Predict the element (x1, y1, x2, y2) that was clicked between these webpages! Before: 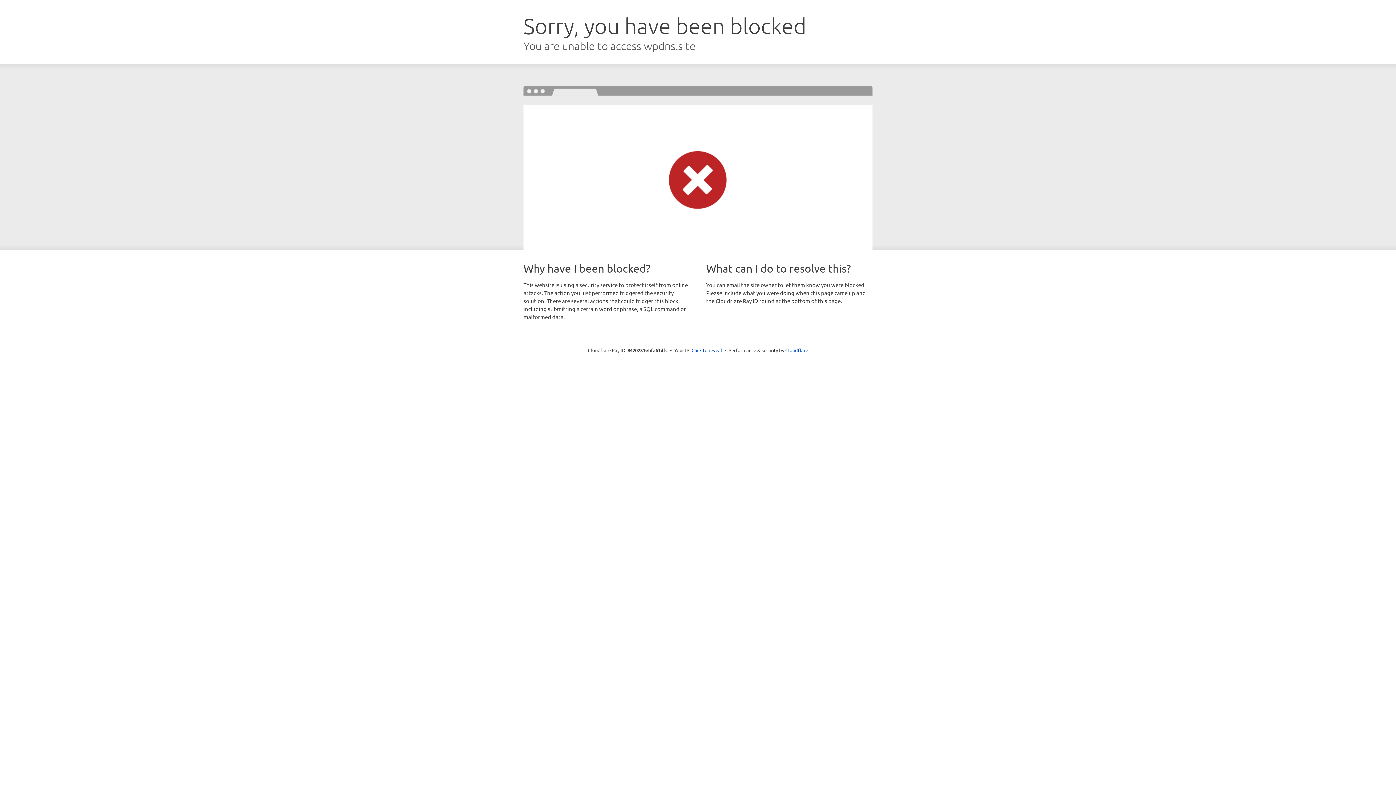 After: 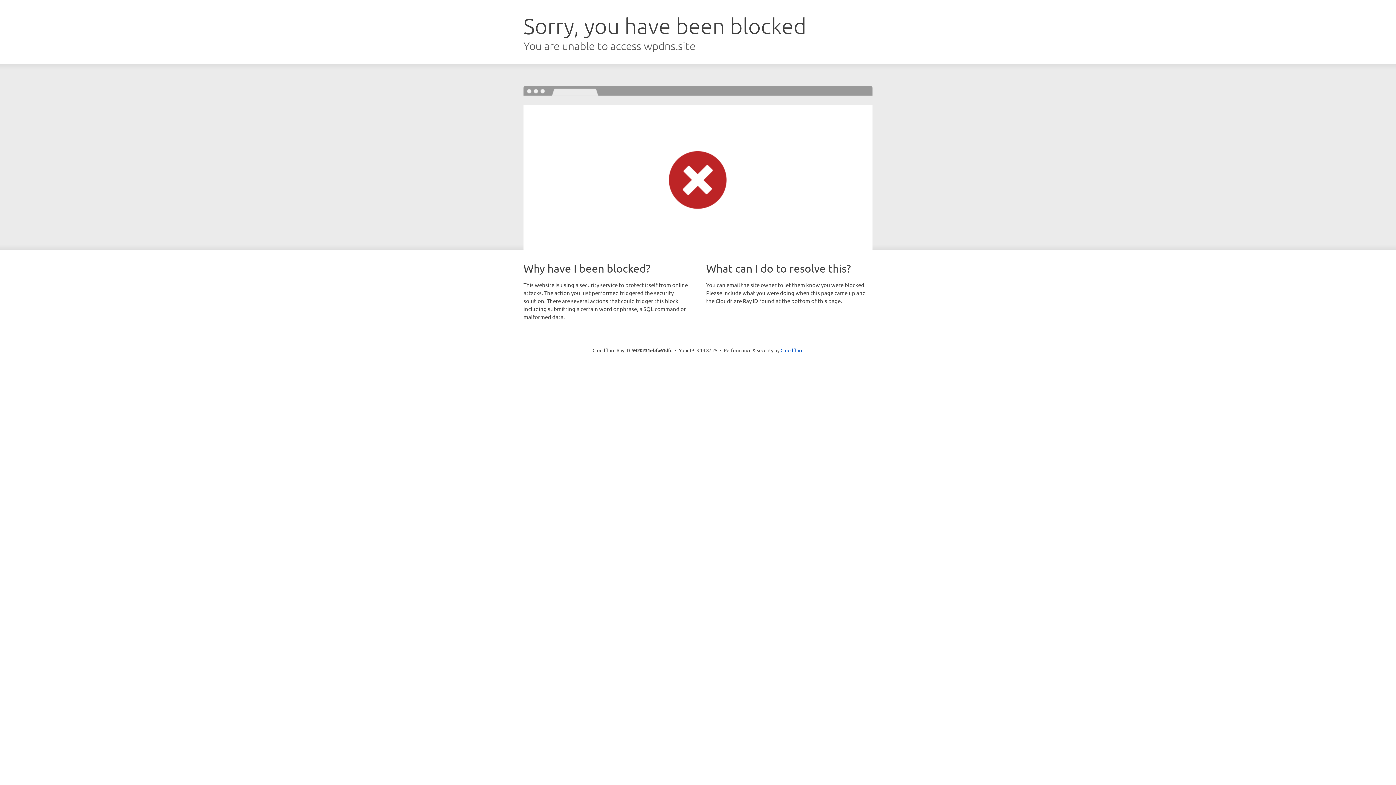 Action: bbox: (691, 346, 722, 353) label: Click to reveal